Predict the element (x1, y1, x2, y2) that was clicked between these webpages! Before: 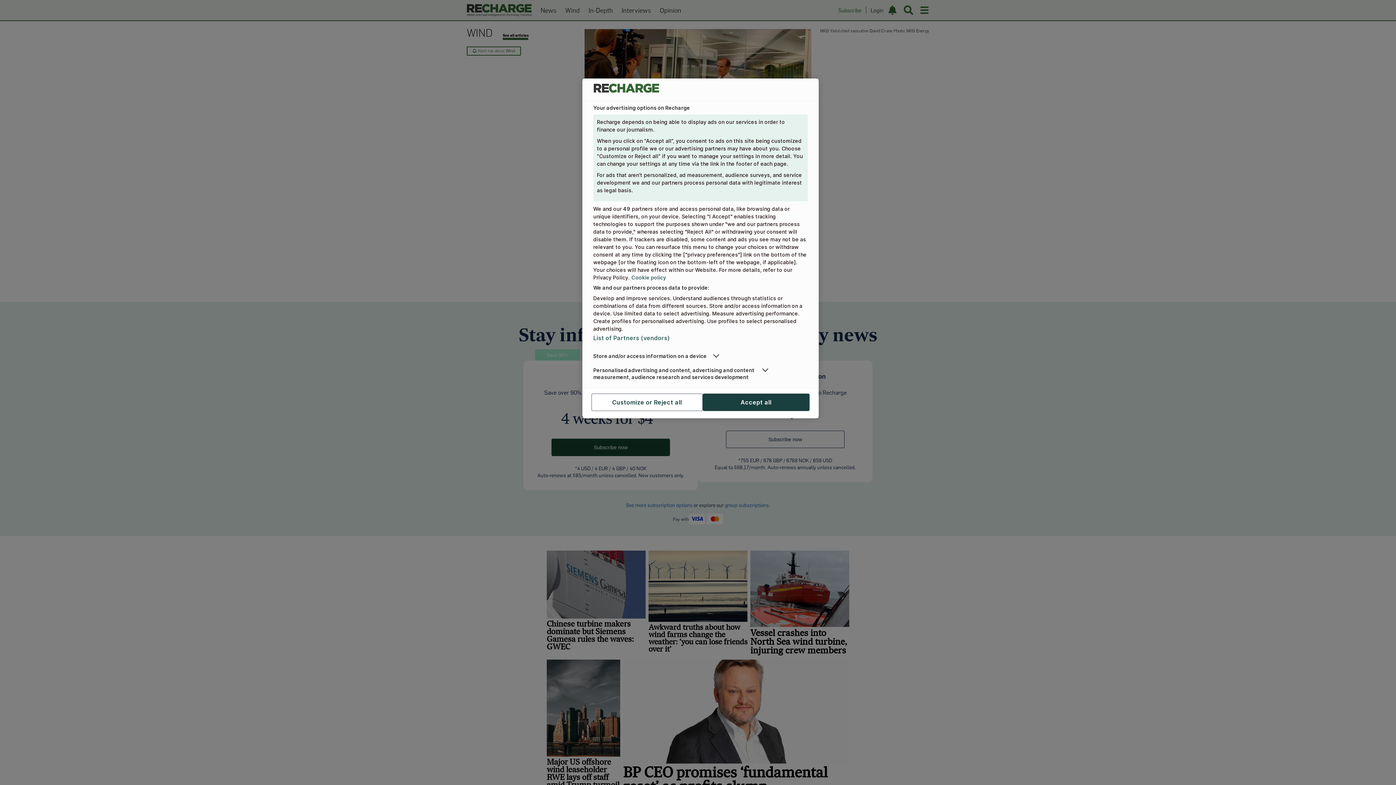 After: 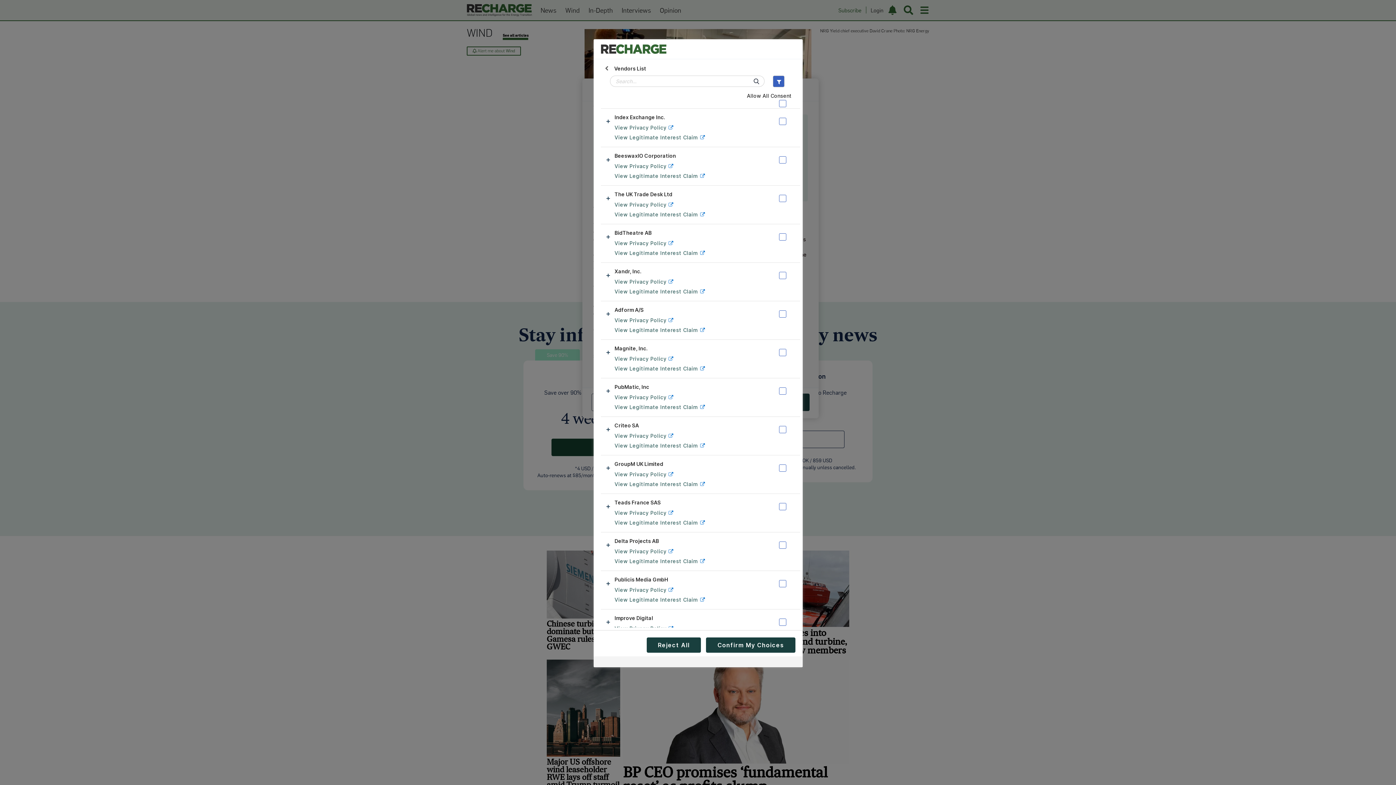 Action: label: List of Partners (vendors) bbox: (593, 334, 670, 341)